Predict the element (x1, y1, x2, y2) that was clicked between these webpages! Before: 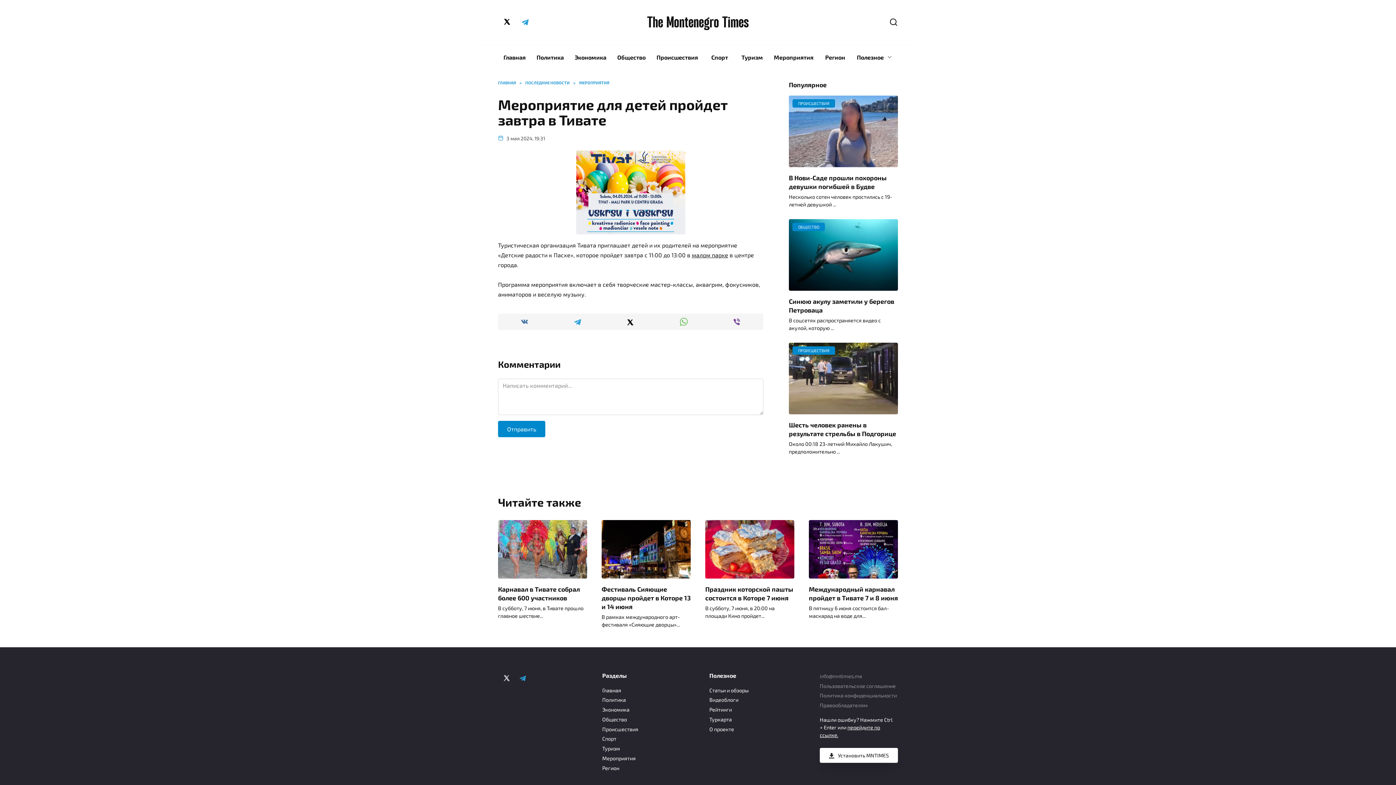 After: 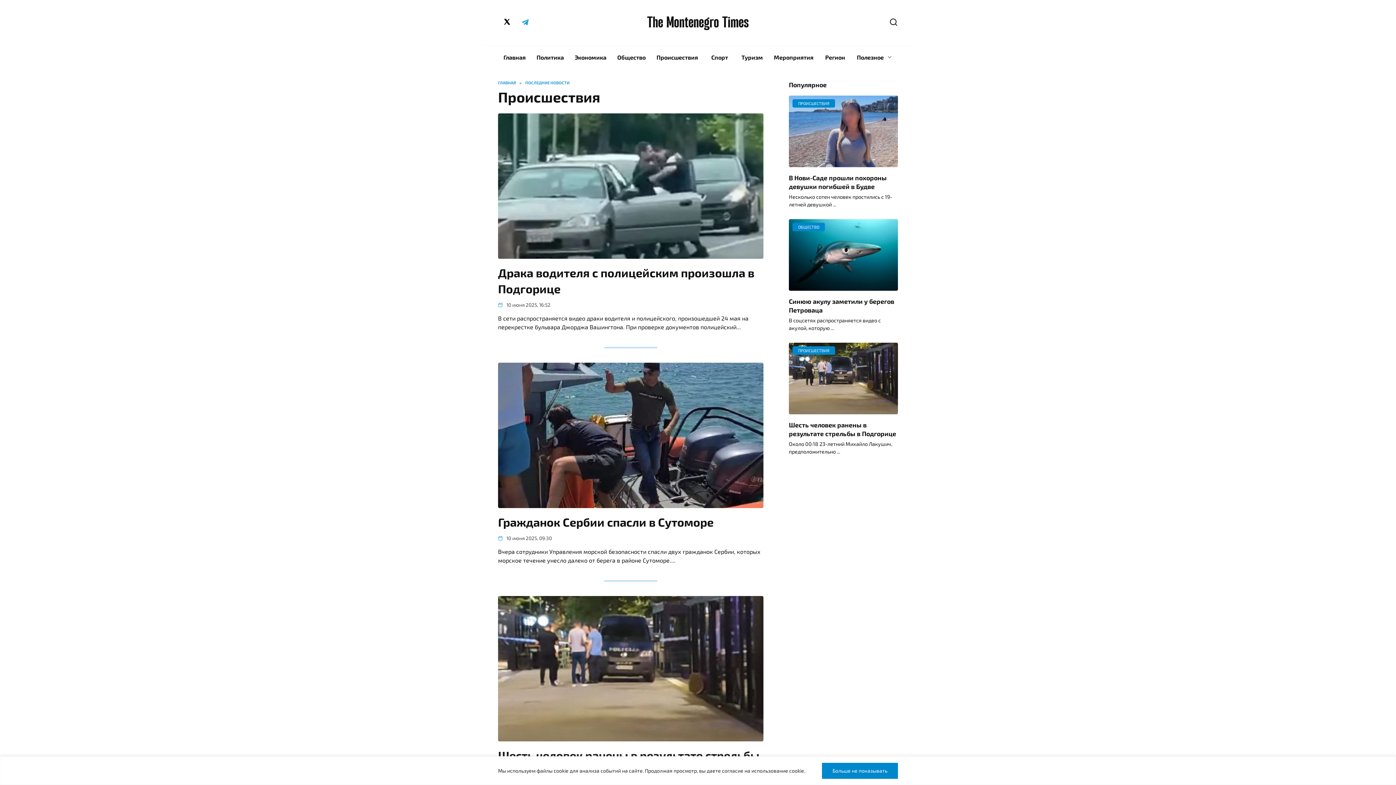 Action: label: Происшествия bbox: (602, 725, 638, 733)